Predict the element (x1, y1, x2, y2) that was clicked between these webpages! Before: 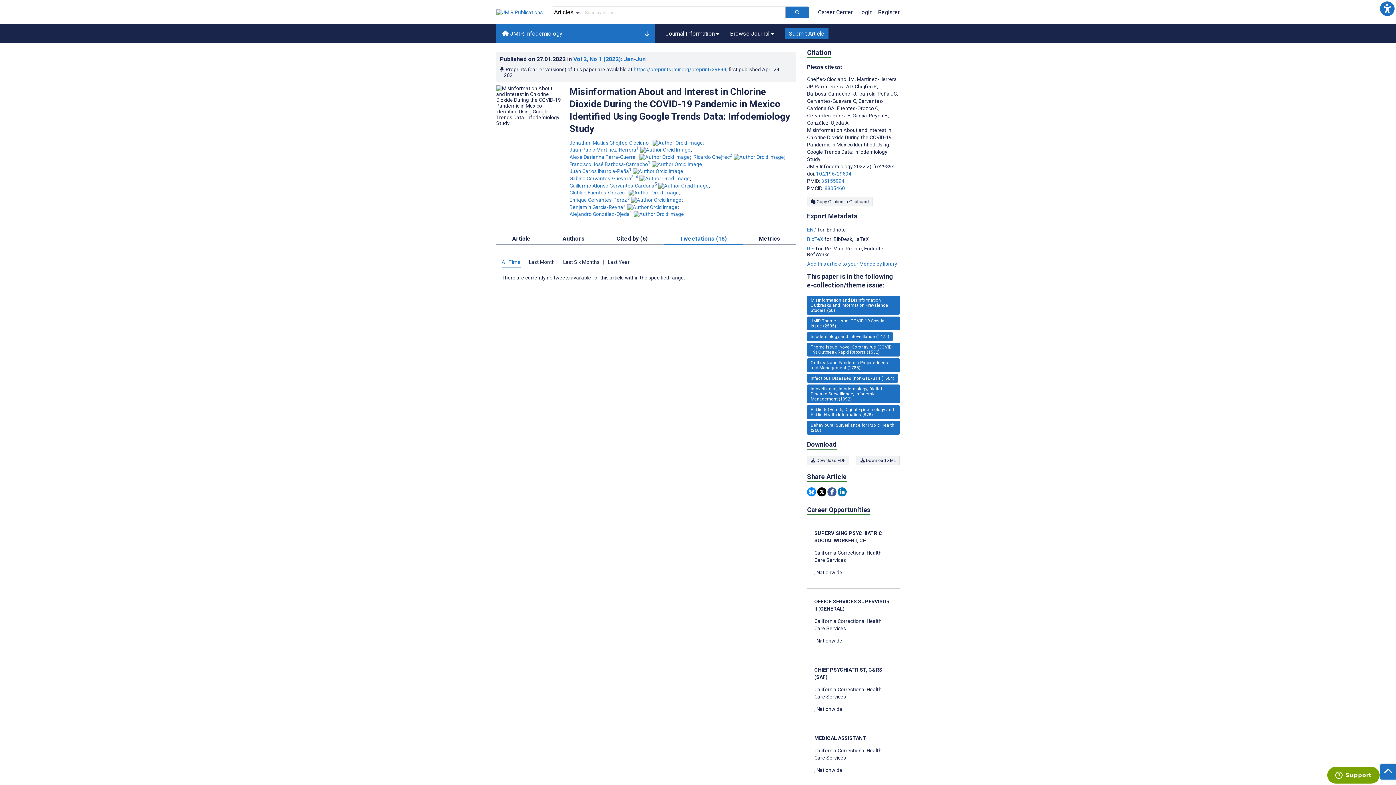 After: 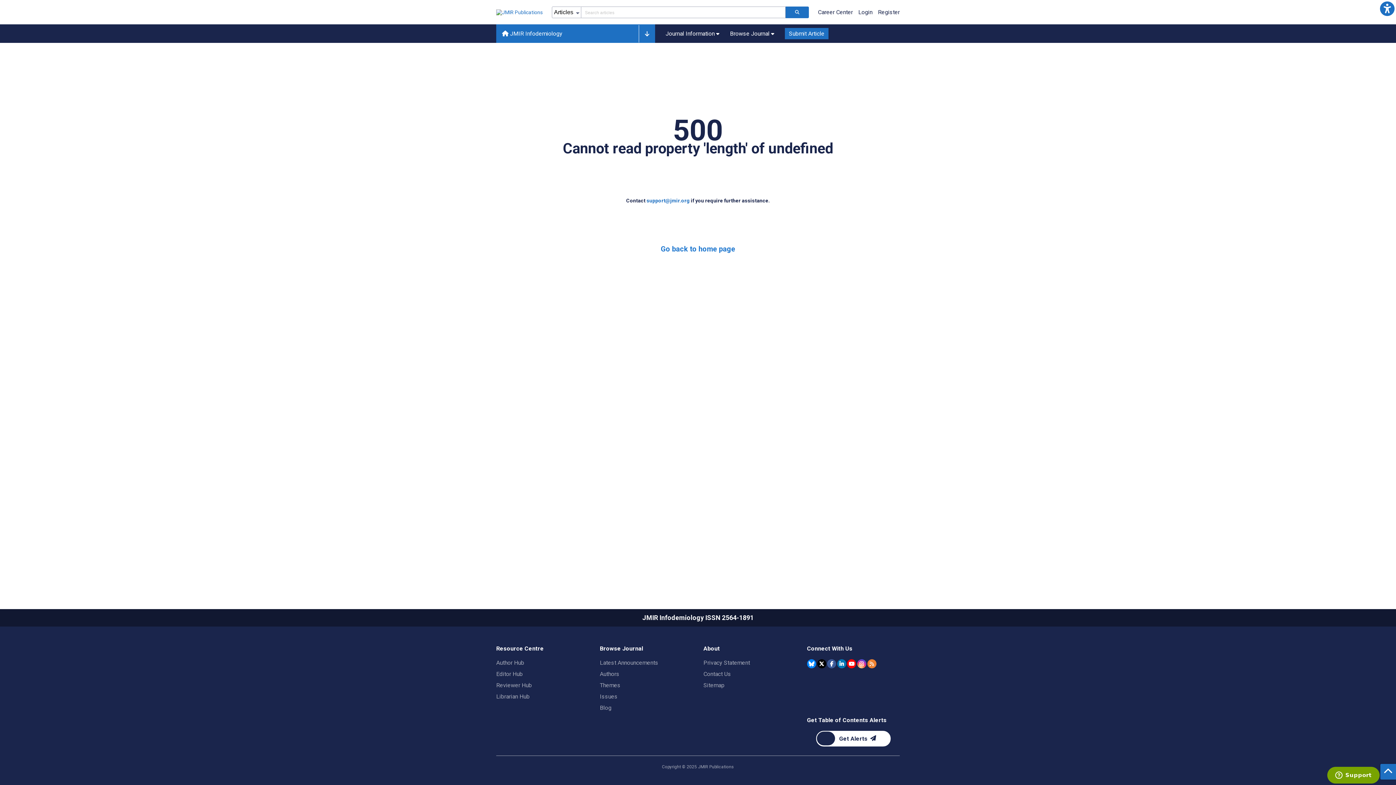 Action: bbox: (807, 295, 900, 314) label: 68 articles belongs to Misinformation and Disinformation Outbreaks and Information Prevalence Studies e-collection/theme issue